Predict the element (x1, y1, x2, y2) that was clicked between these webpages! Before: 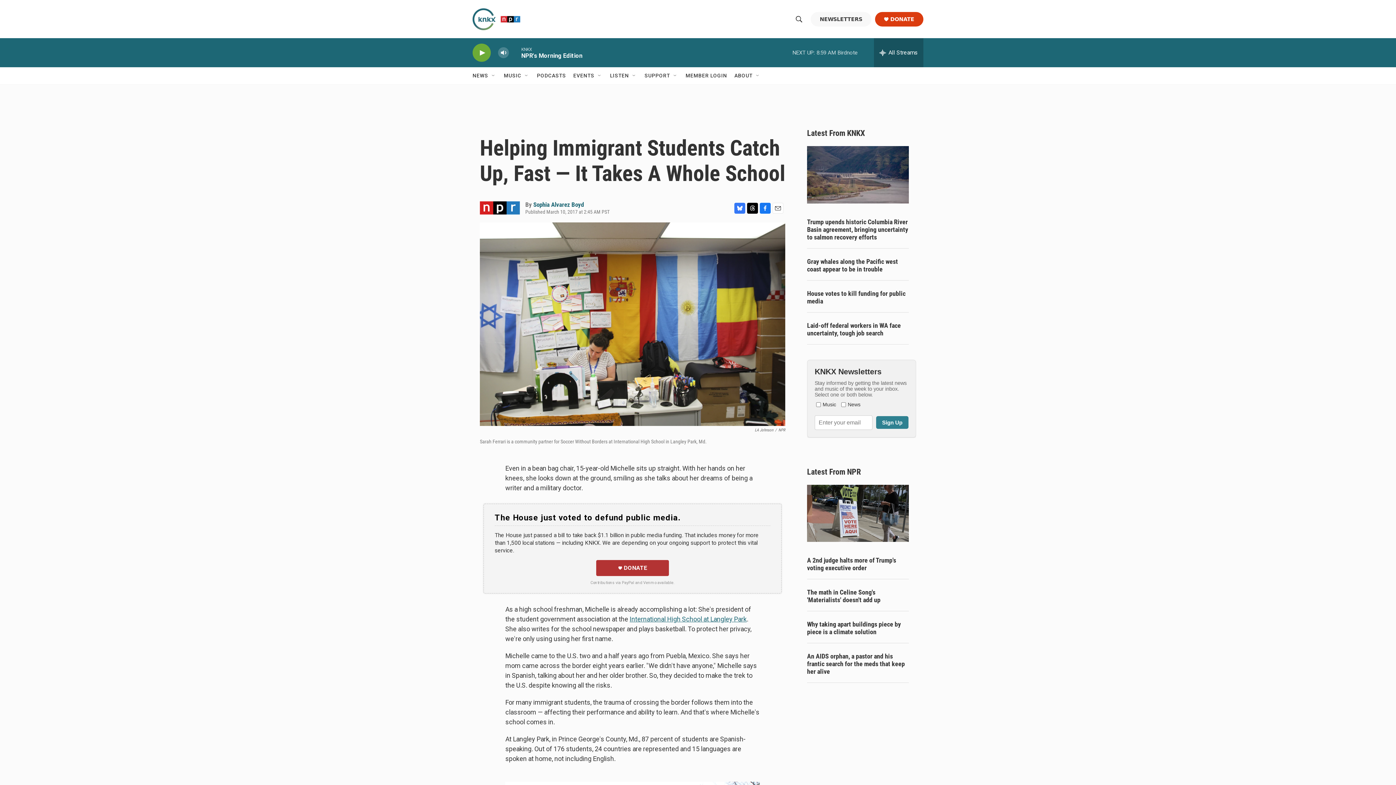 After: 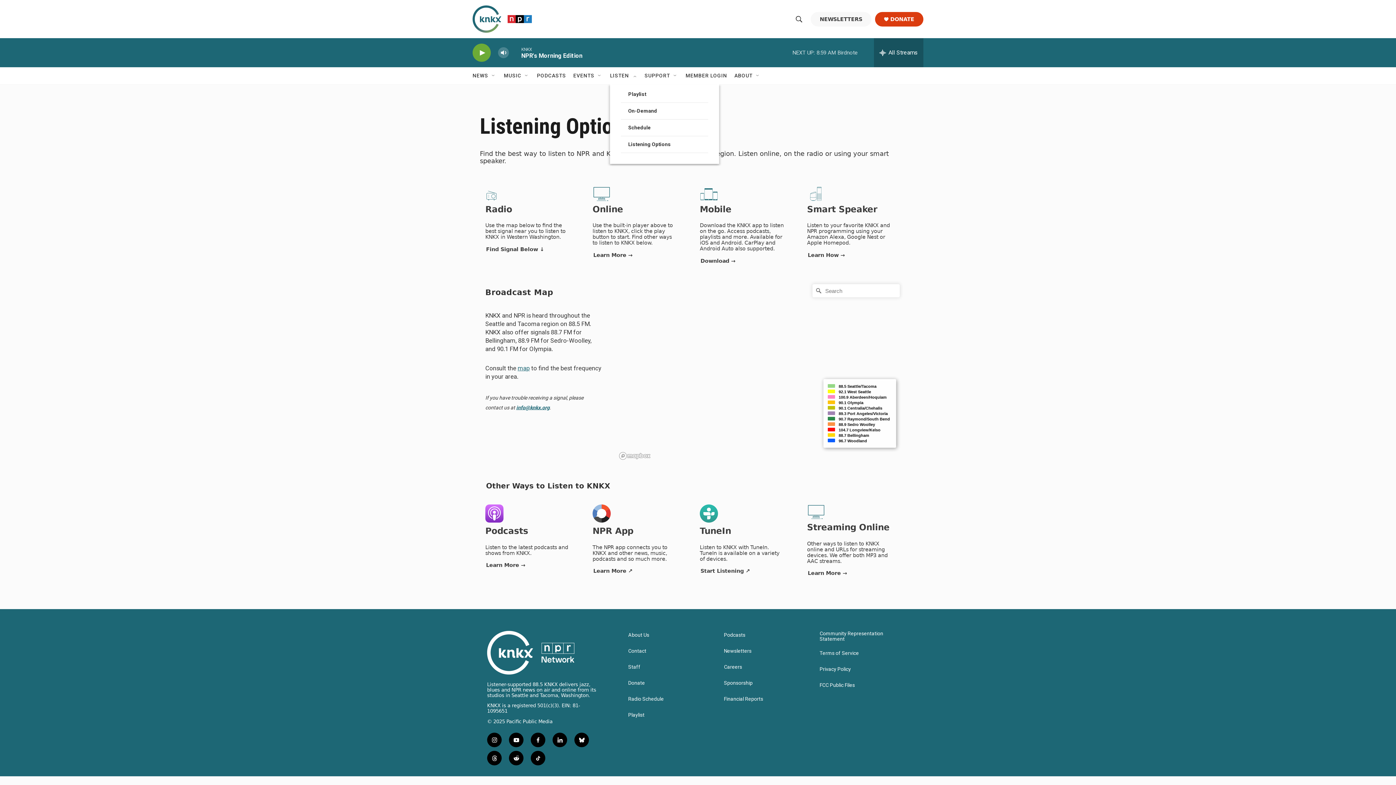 Action: label: LISTEN bbox: (614, 67, 634, 84)